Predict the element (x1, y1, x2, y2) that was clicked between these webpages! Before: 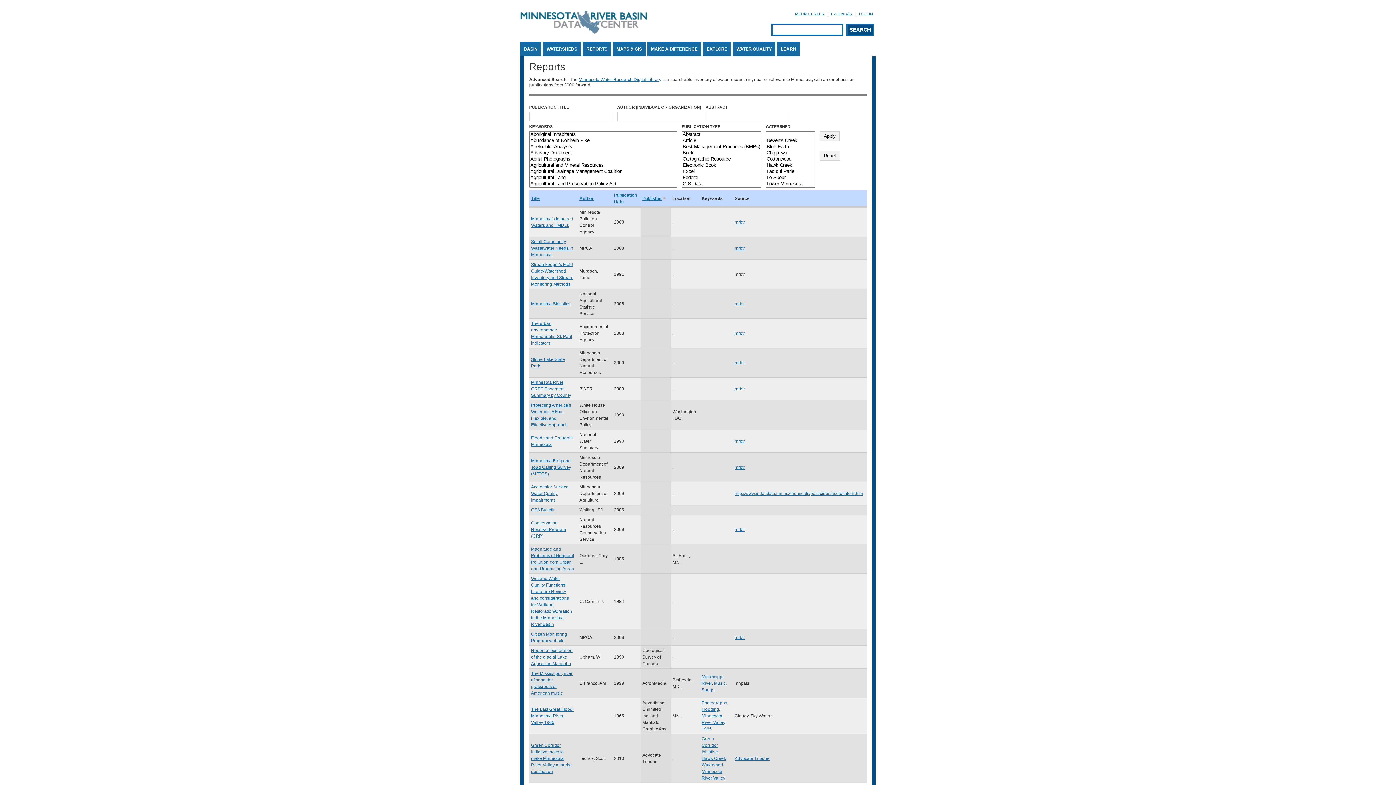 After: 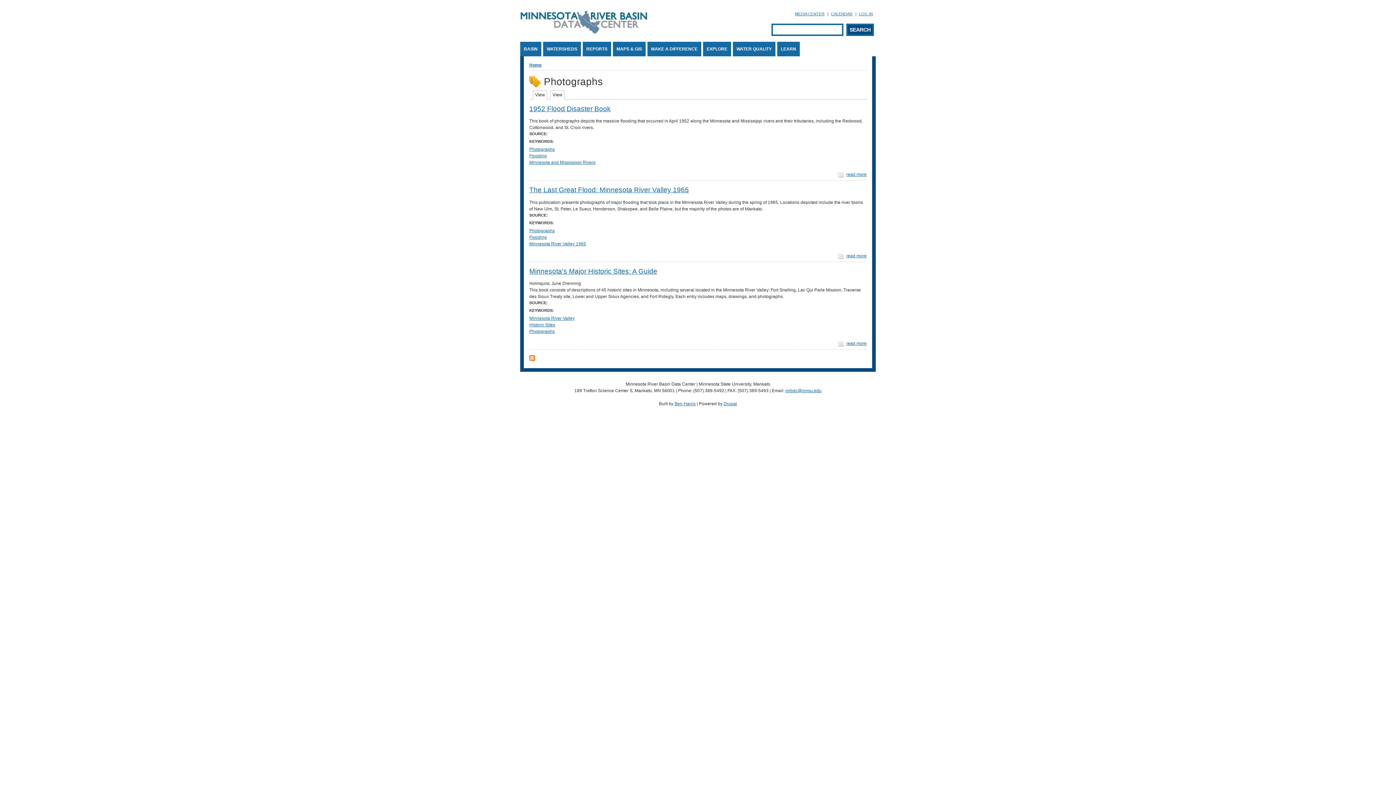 Action: bbox: (701, 700, 727, 705) label: Photographs